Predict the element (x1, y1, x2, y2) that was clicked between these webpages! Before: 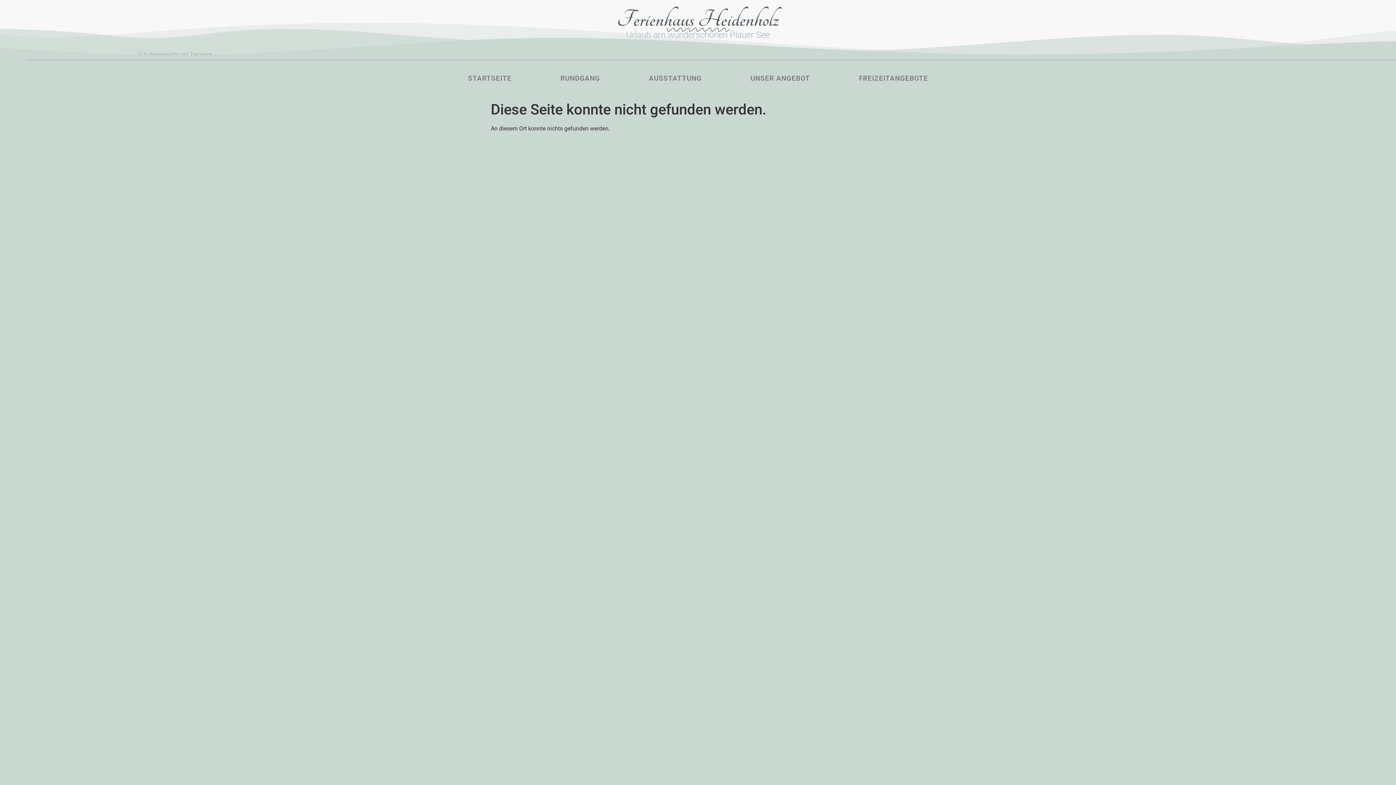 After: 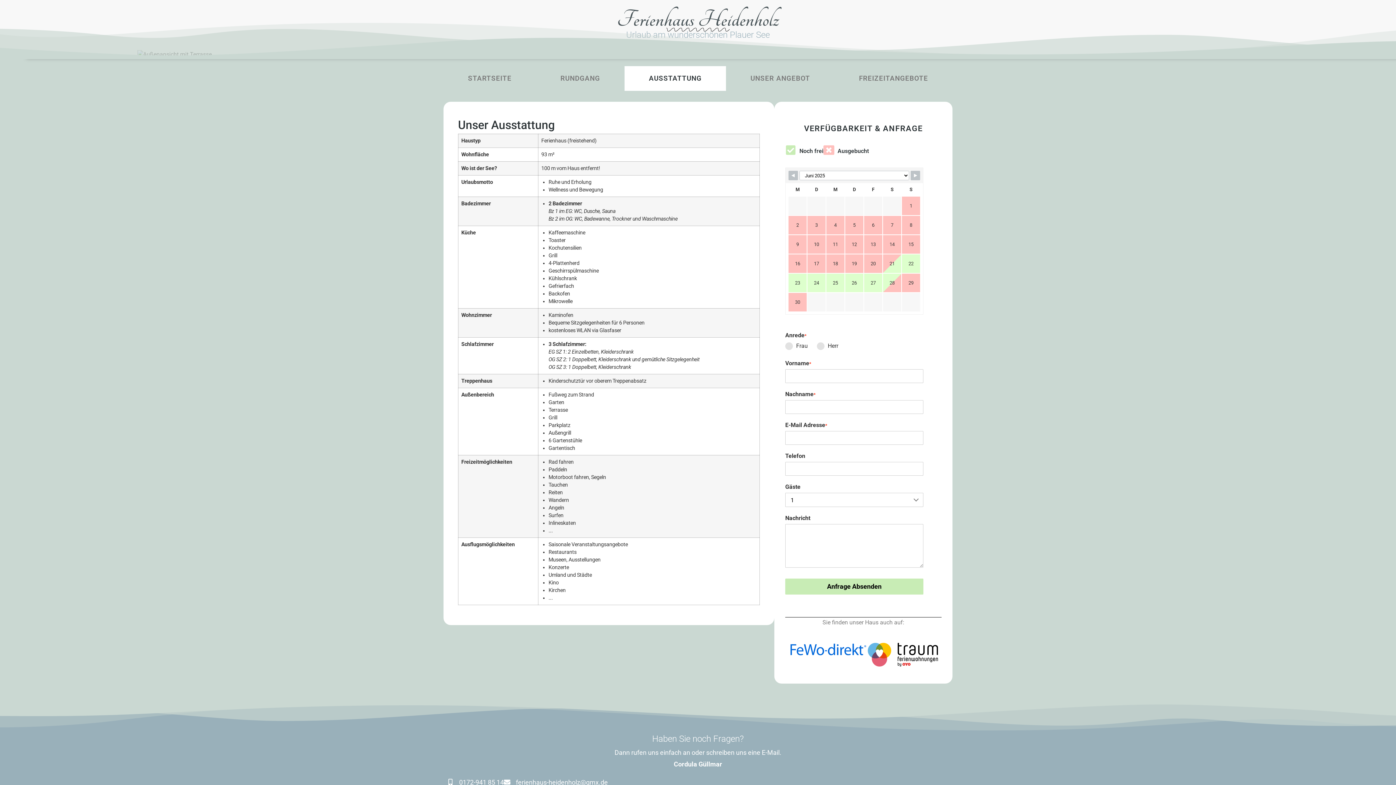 Action: bbox: (624, 66, 726, 90) label: AUSSTATTUNG